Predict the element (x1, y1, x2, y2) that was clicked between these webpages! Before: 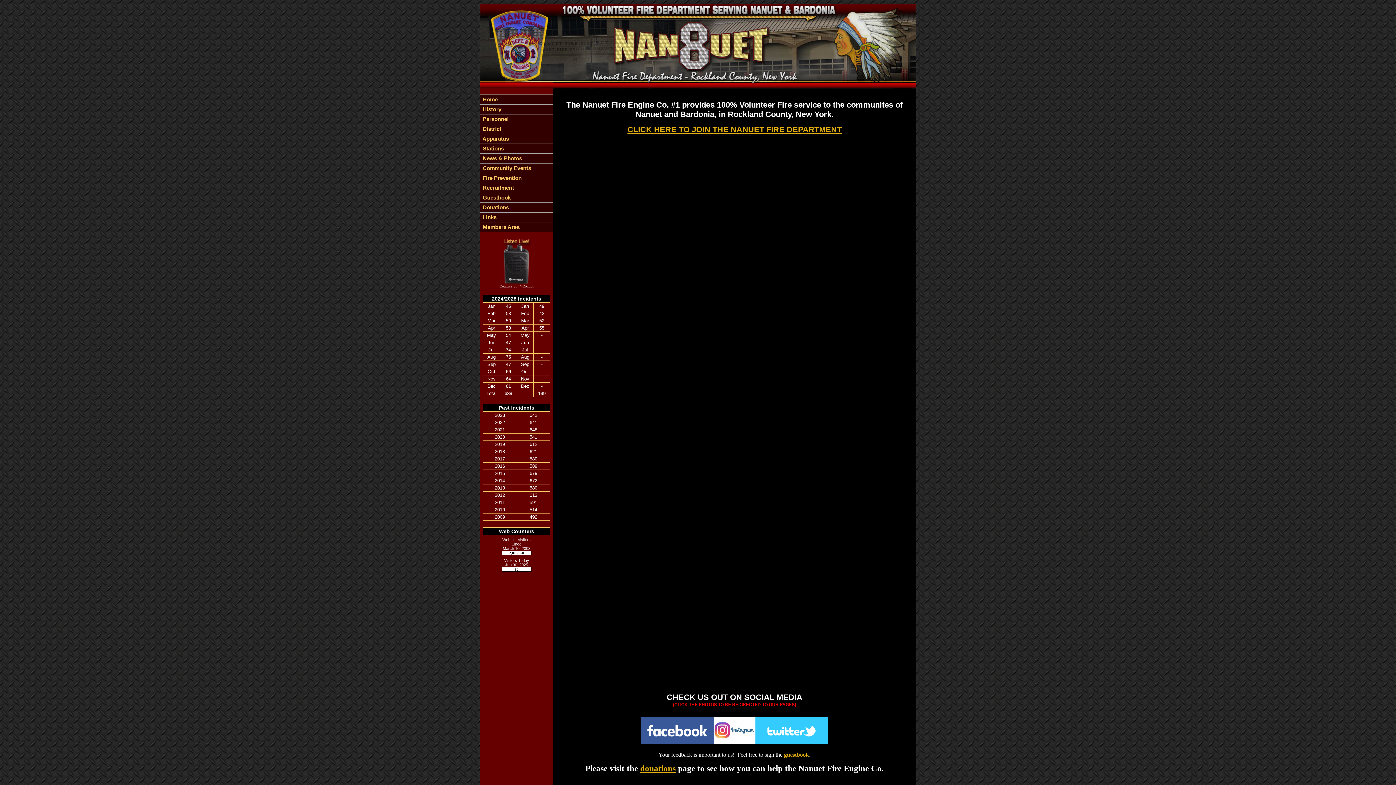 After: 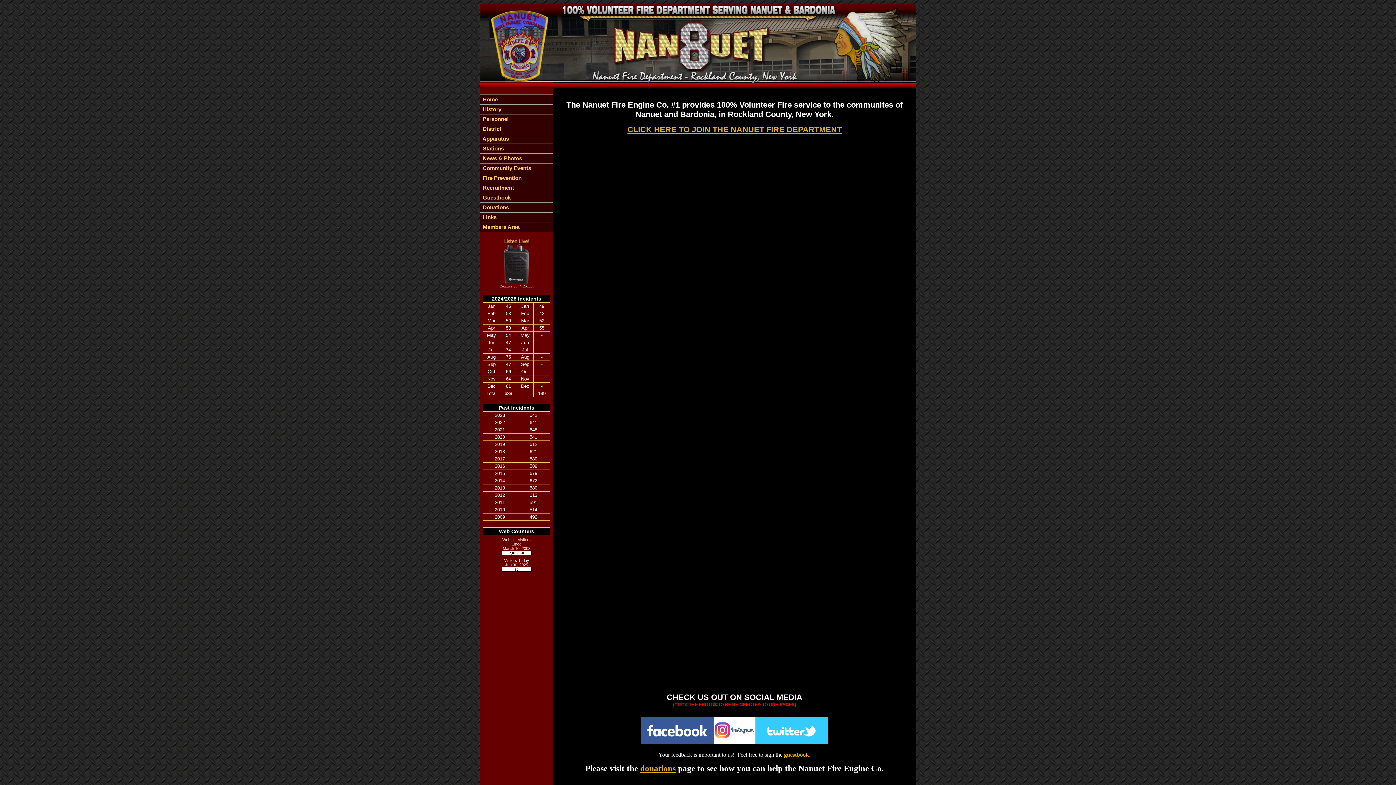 Action: bbox: (498, 279, 534, 285)